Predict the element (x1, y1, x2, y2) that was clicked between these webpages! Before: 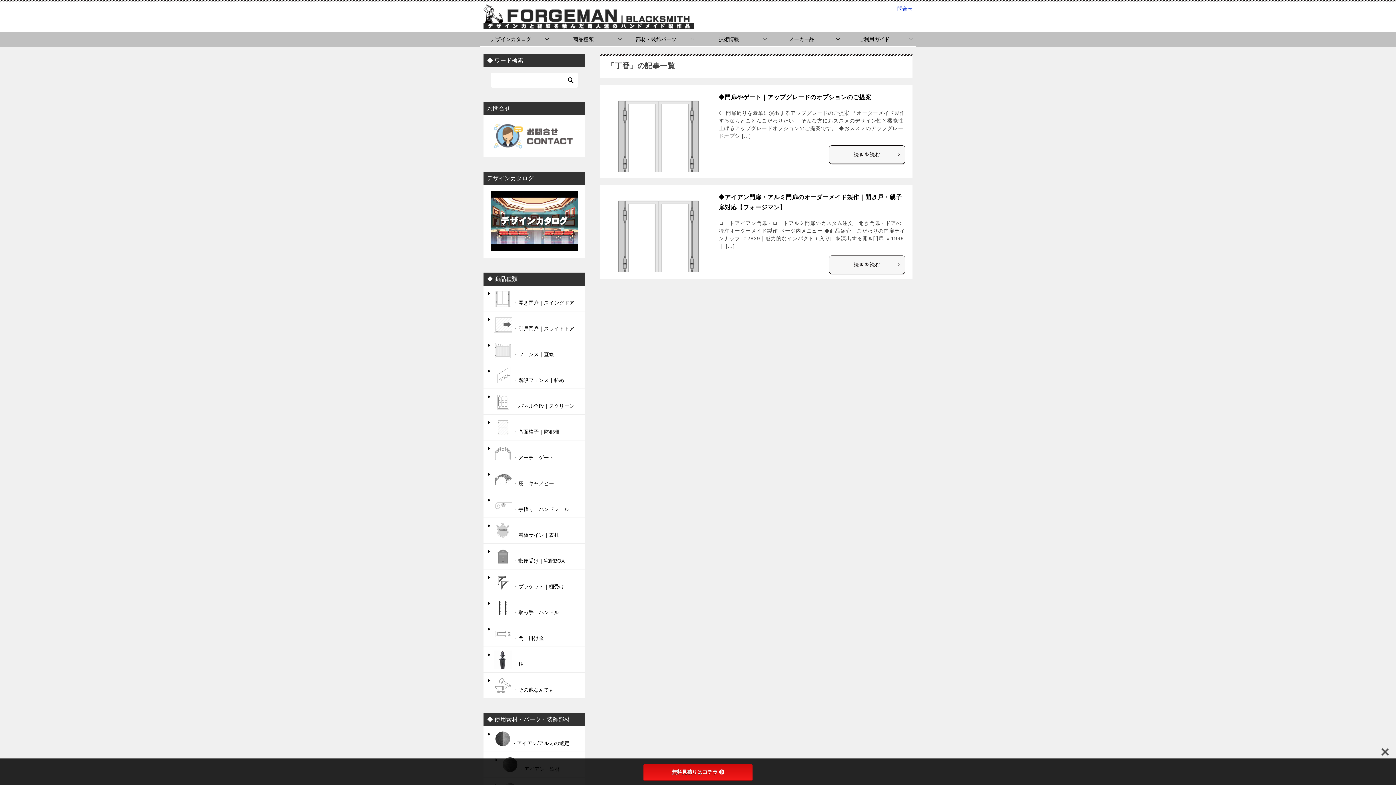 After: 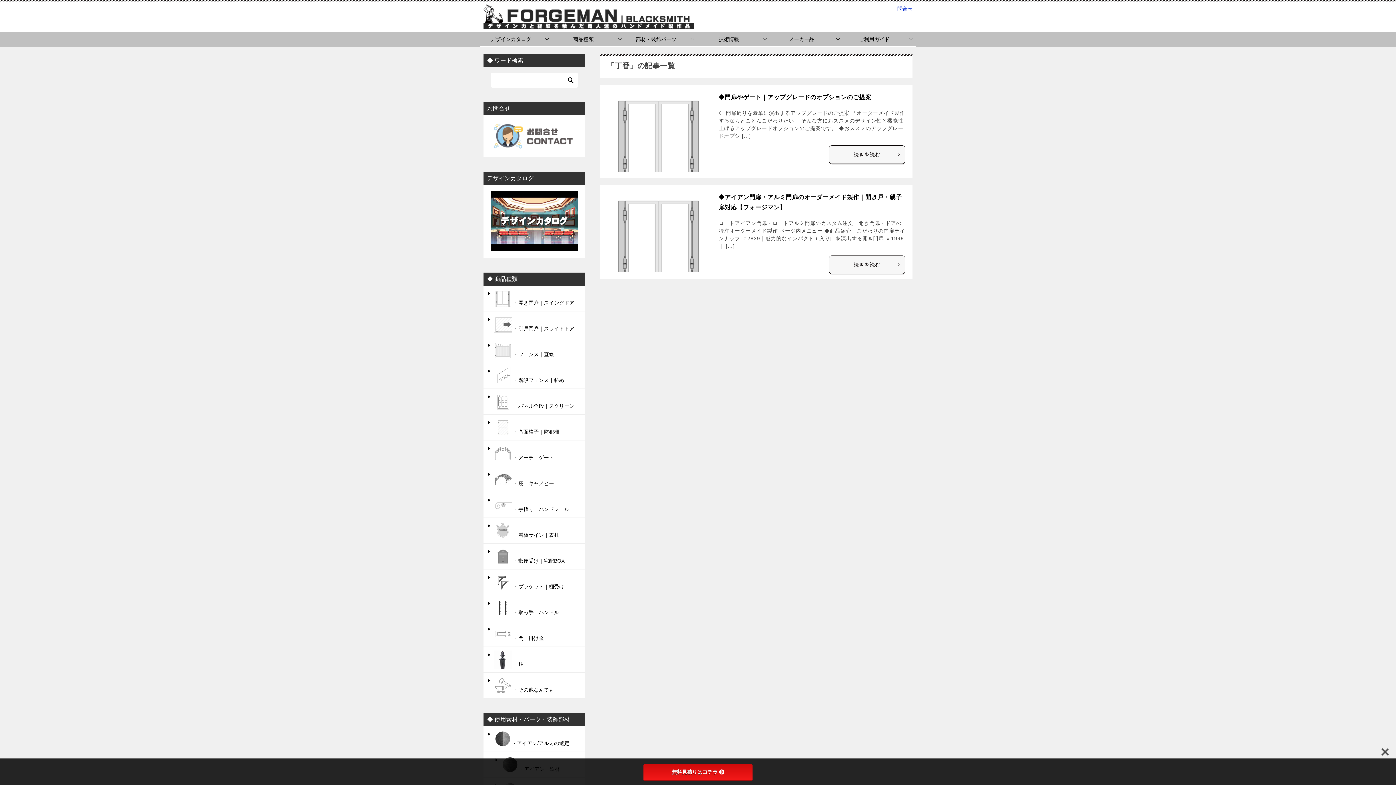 Action: bbox: (490, 243, 578, 248)